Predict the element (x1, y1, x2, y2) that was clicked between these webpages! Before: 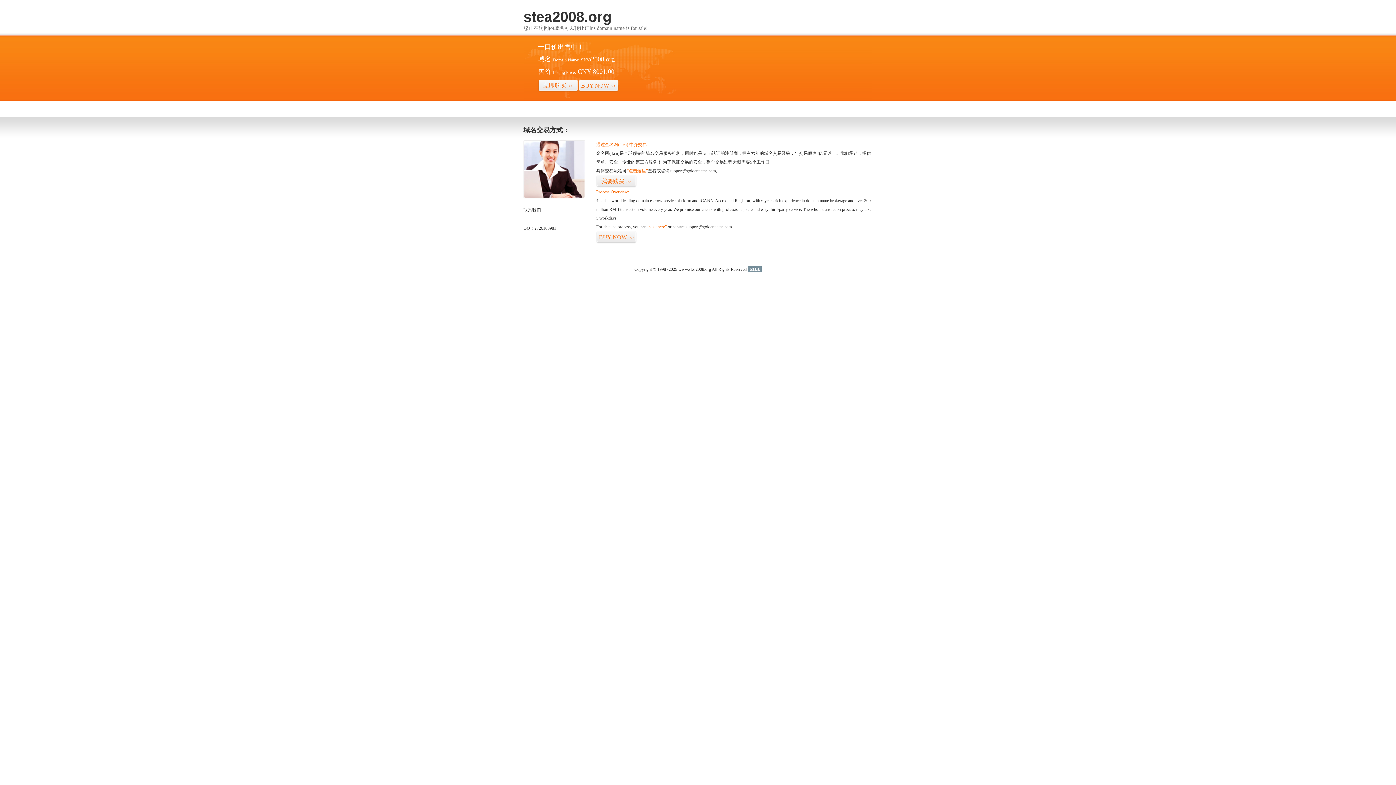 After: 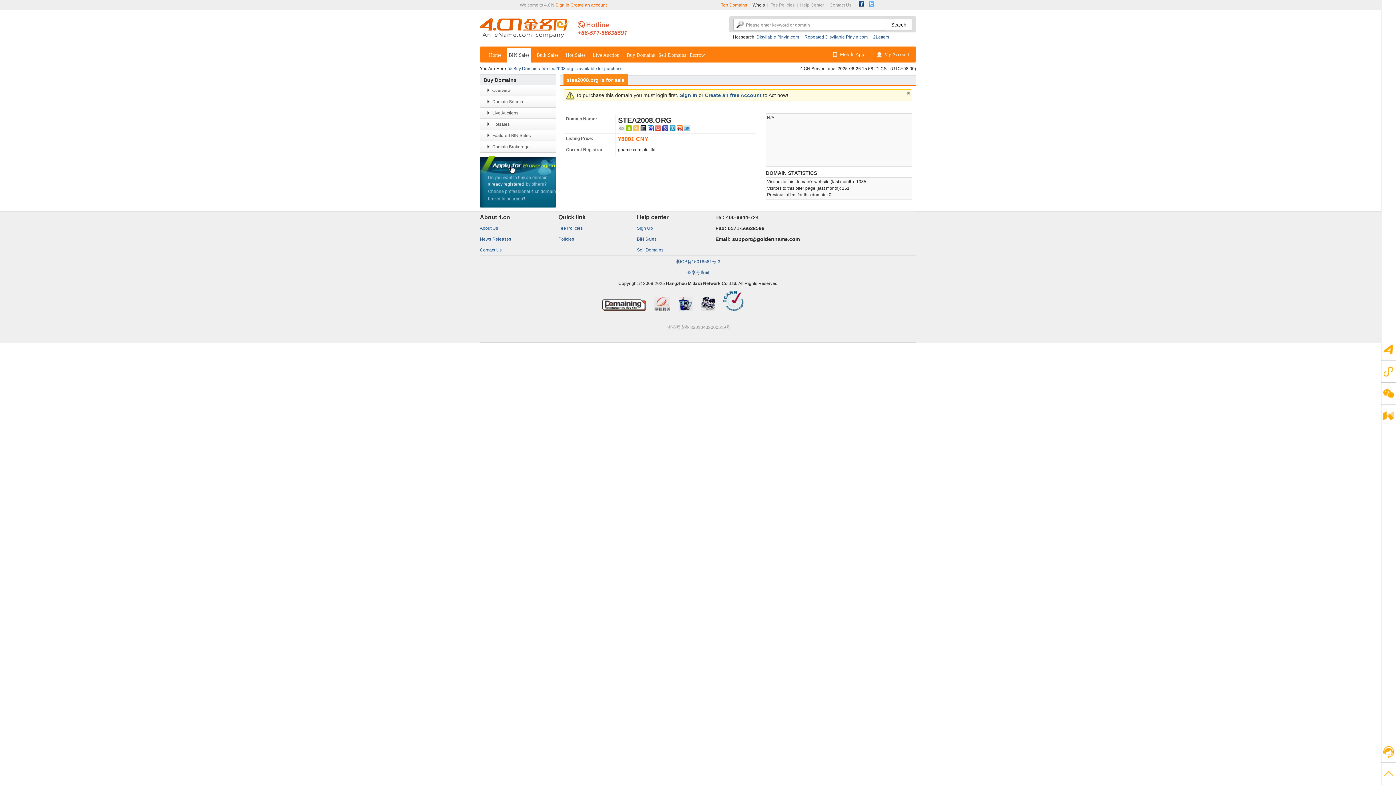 Action: label: “点击这里” bbox: (626, 168, 648, 173)